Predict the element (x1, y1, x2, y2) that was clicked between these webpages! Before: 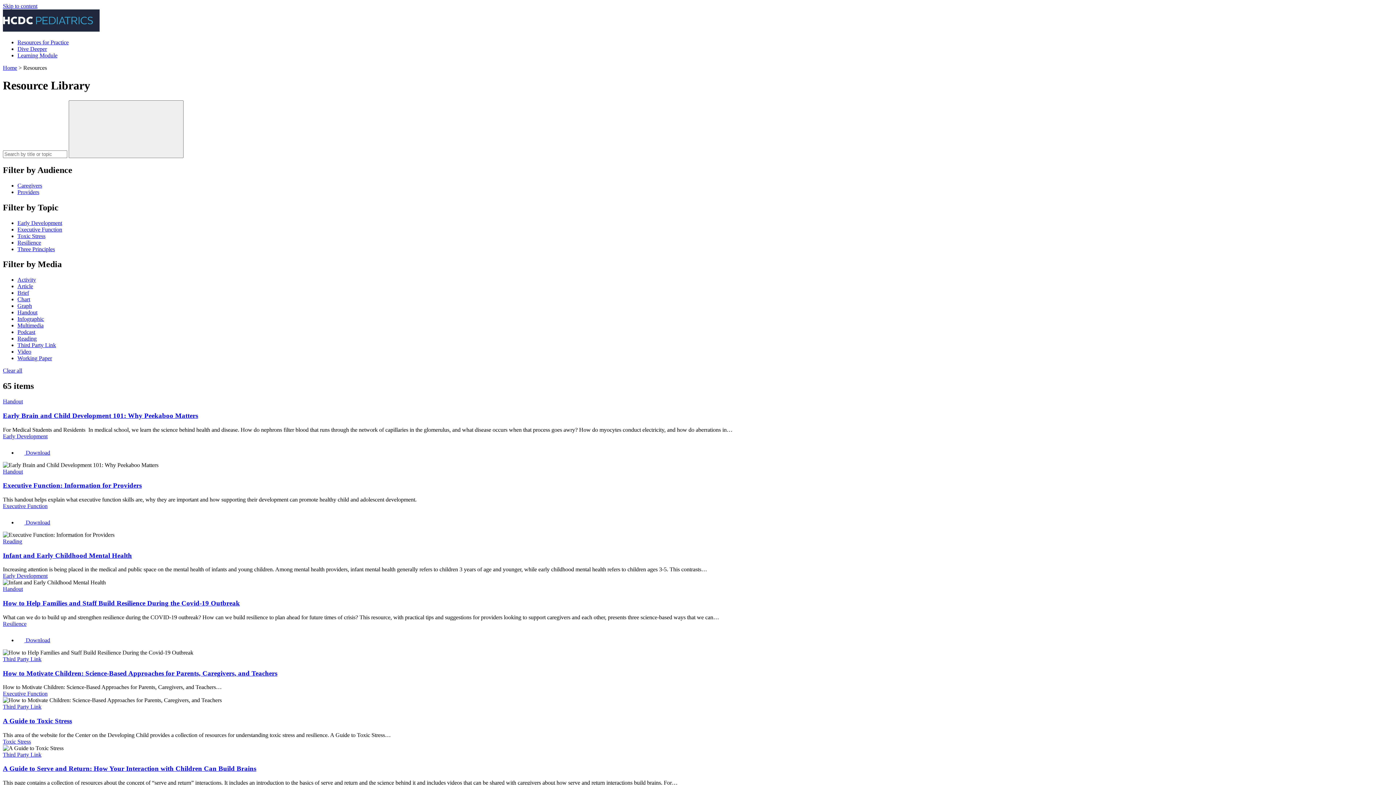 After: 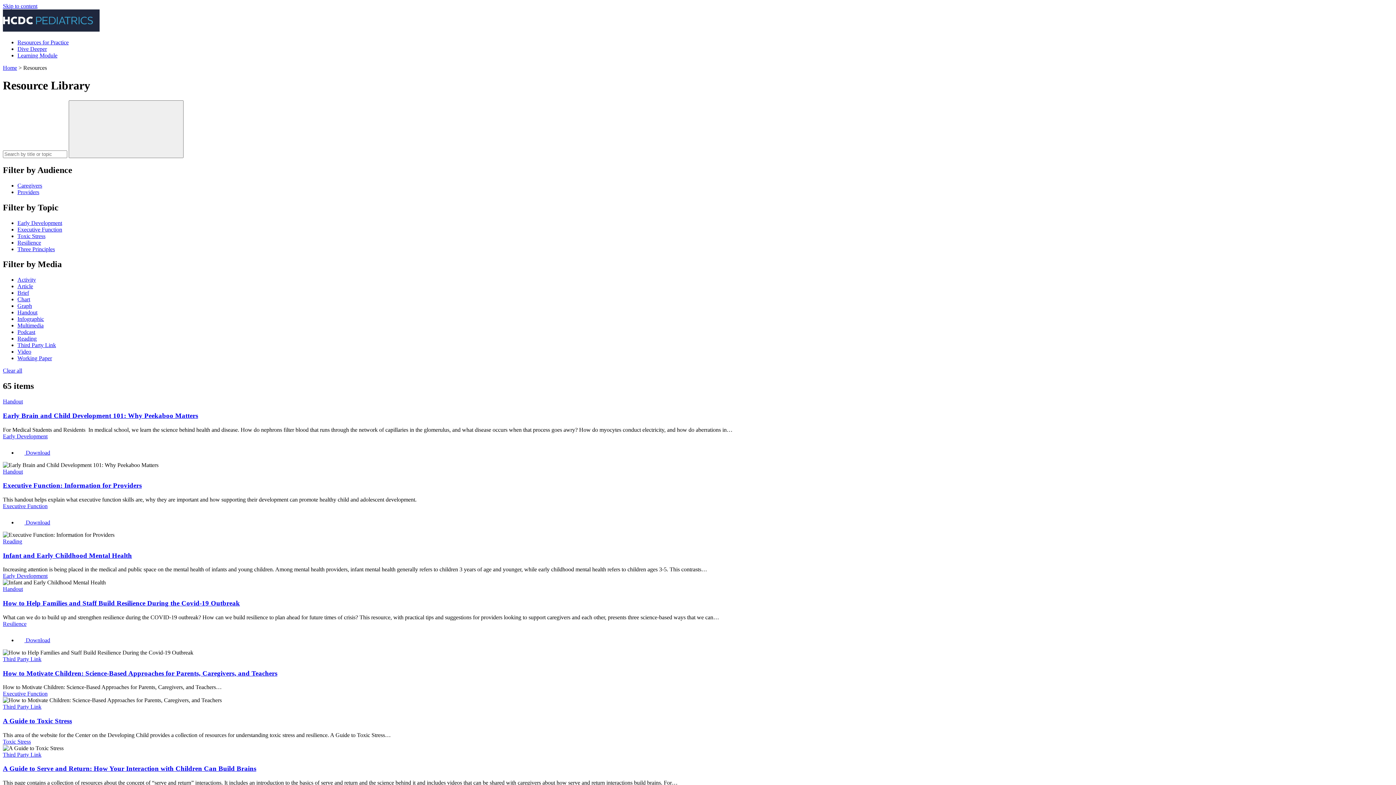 Action: label: Providers bbox: (17, 188, 39, 195)